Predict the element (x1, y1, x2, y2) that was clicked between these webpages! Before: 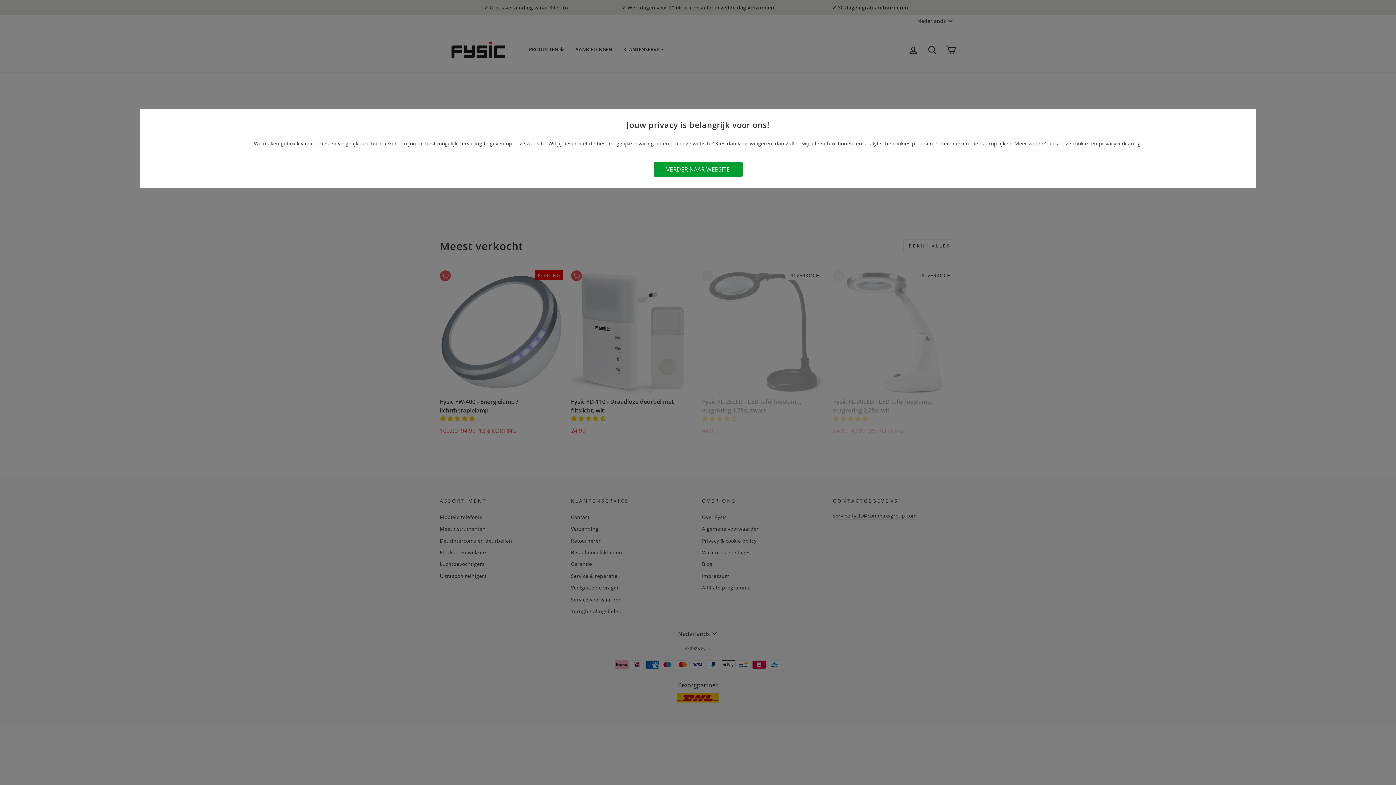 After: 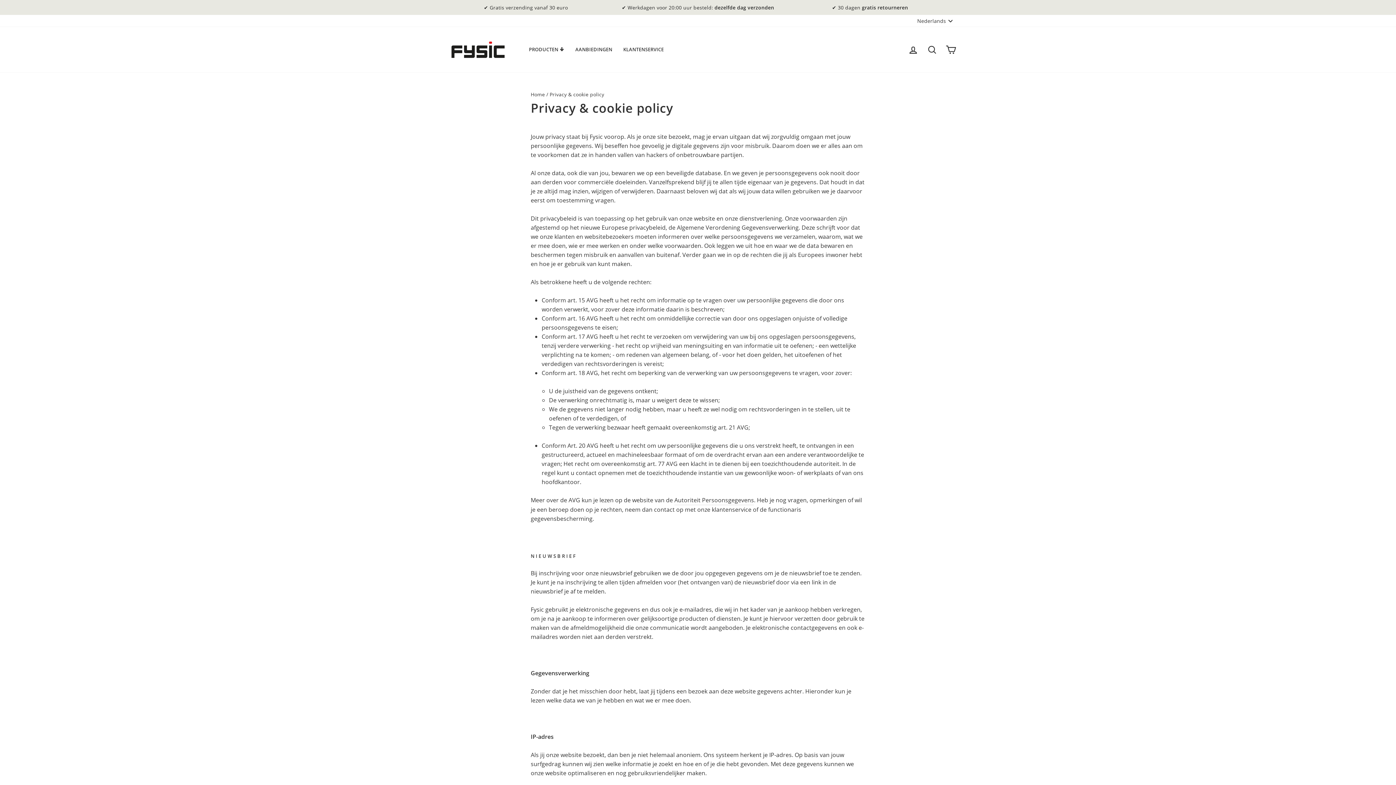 Action: bbox: (1047, 140, 1140, 146) label: Lees onze cookie- en privacyverklaring